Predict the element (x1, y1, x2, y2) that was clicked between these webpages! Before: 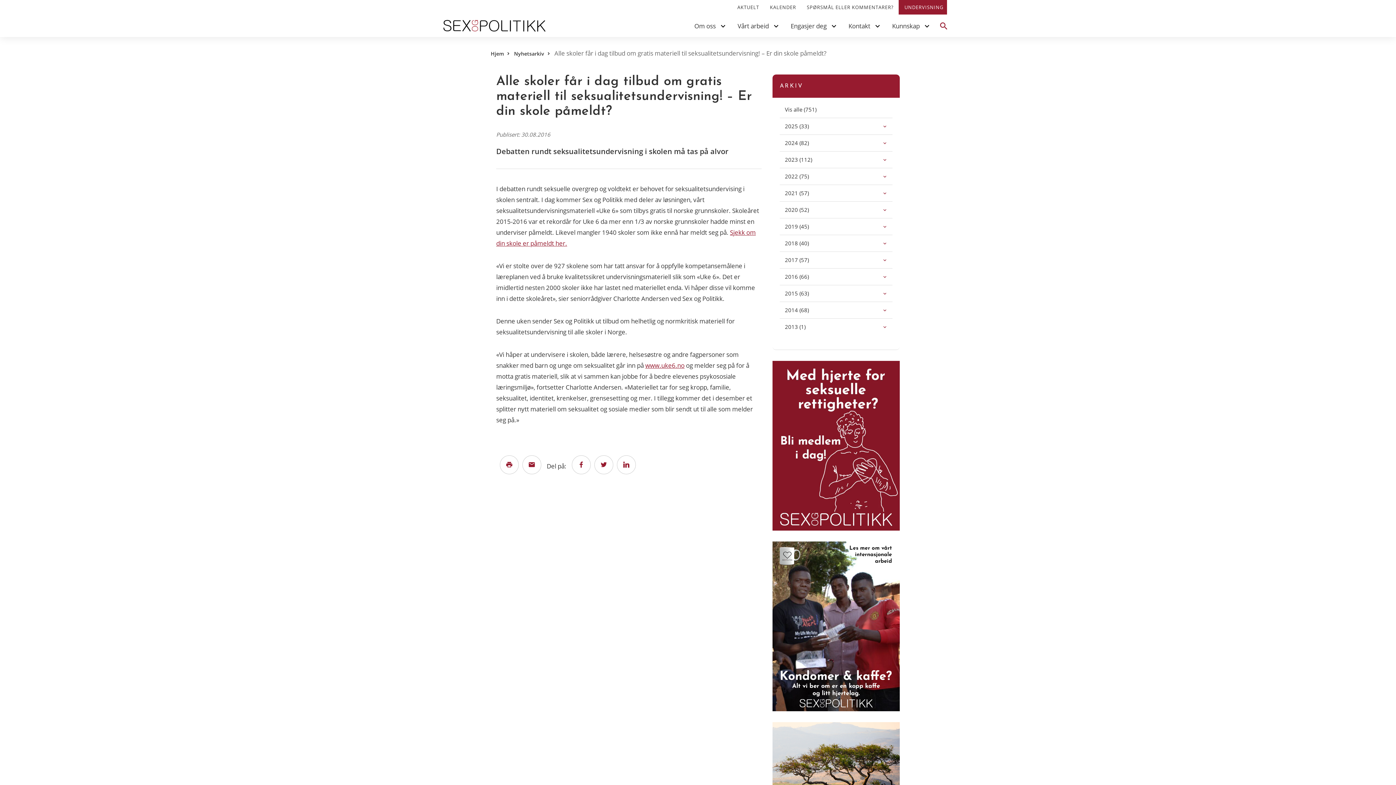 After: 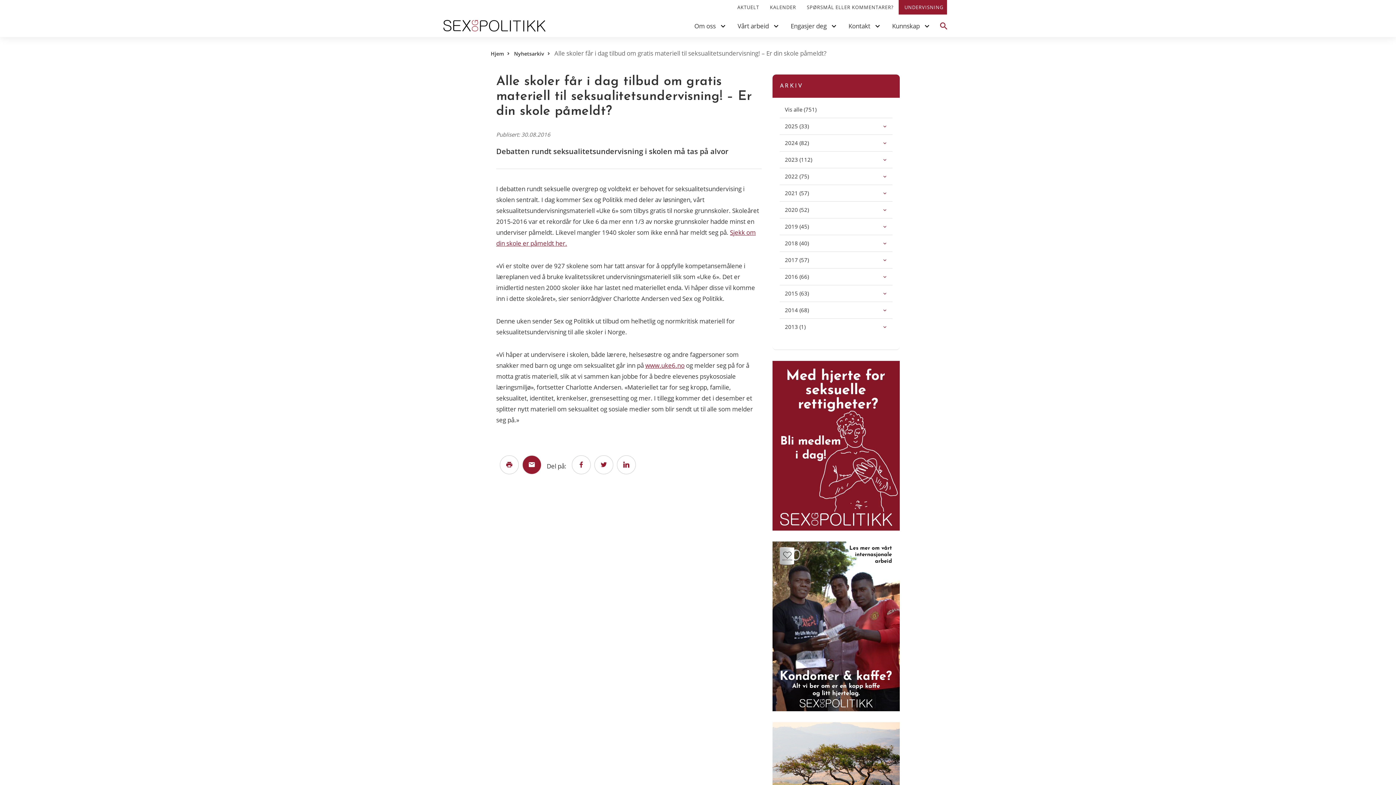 Action: bbox: (522, 455, 541, 474)